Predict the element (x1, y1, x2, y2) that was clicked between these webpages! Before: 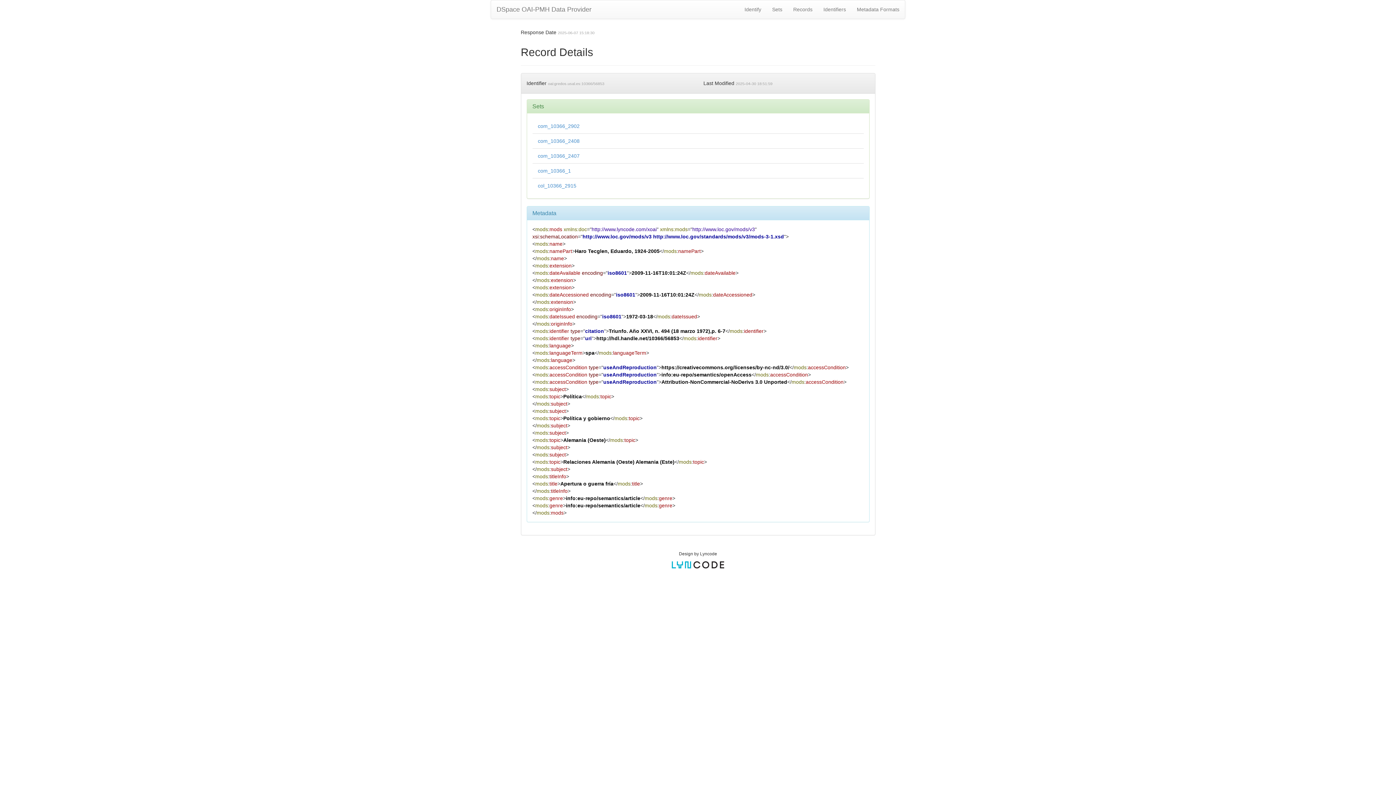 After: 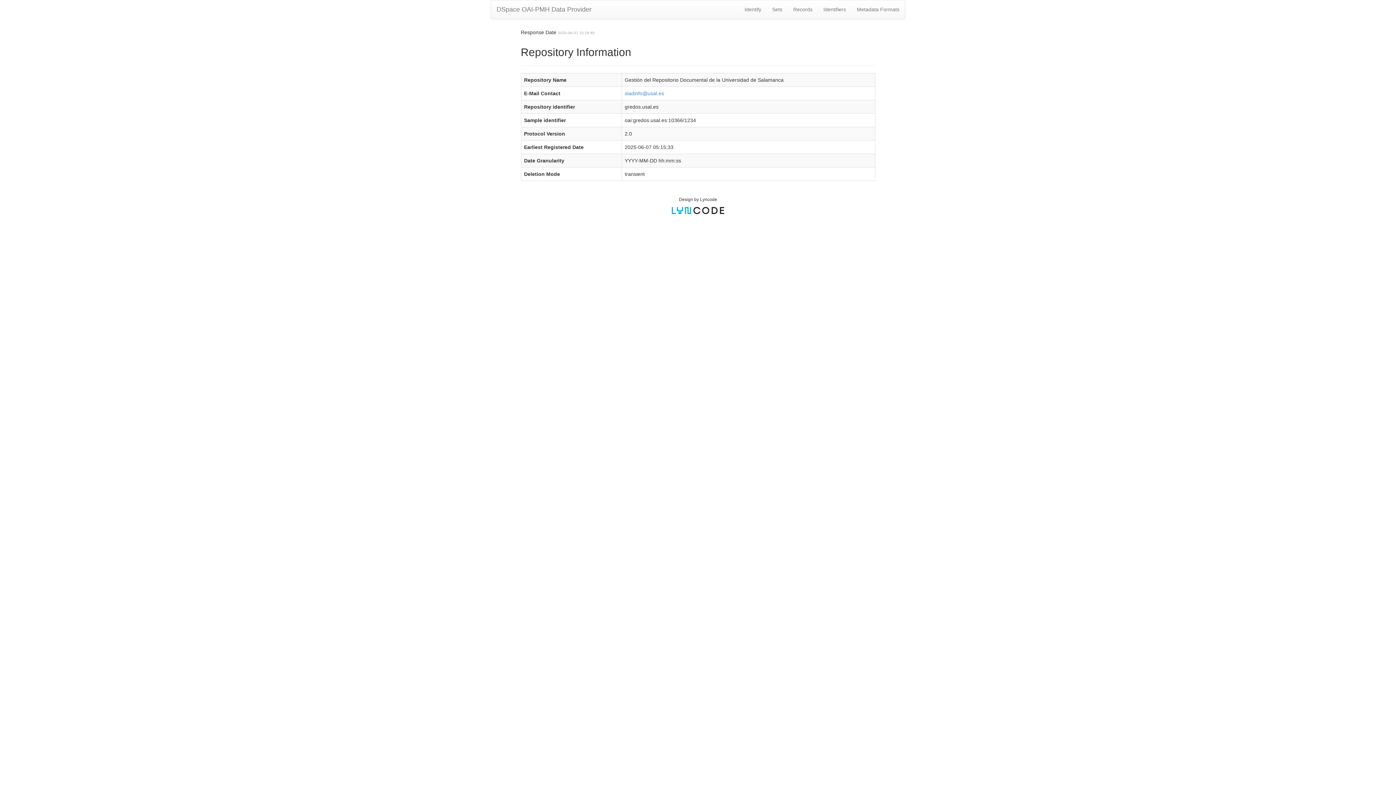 Action: bbox: (739, 0, 766, 18) label: Identify